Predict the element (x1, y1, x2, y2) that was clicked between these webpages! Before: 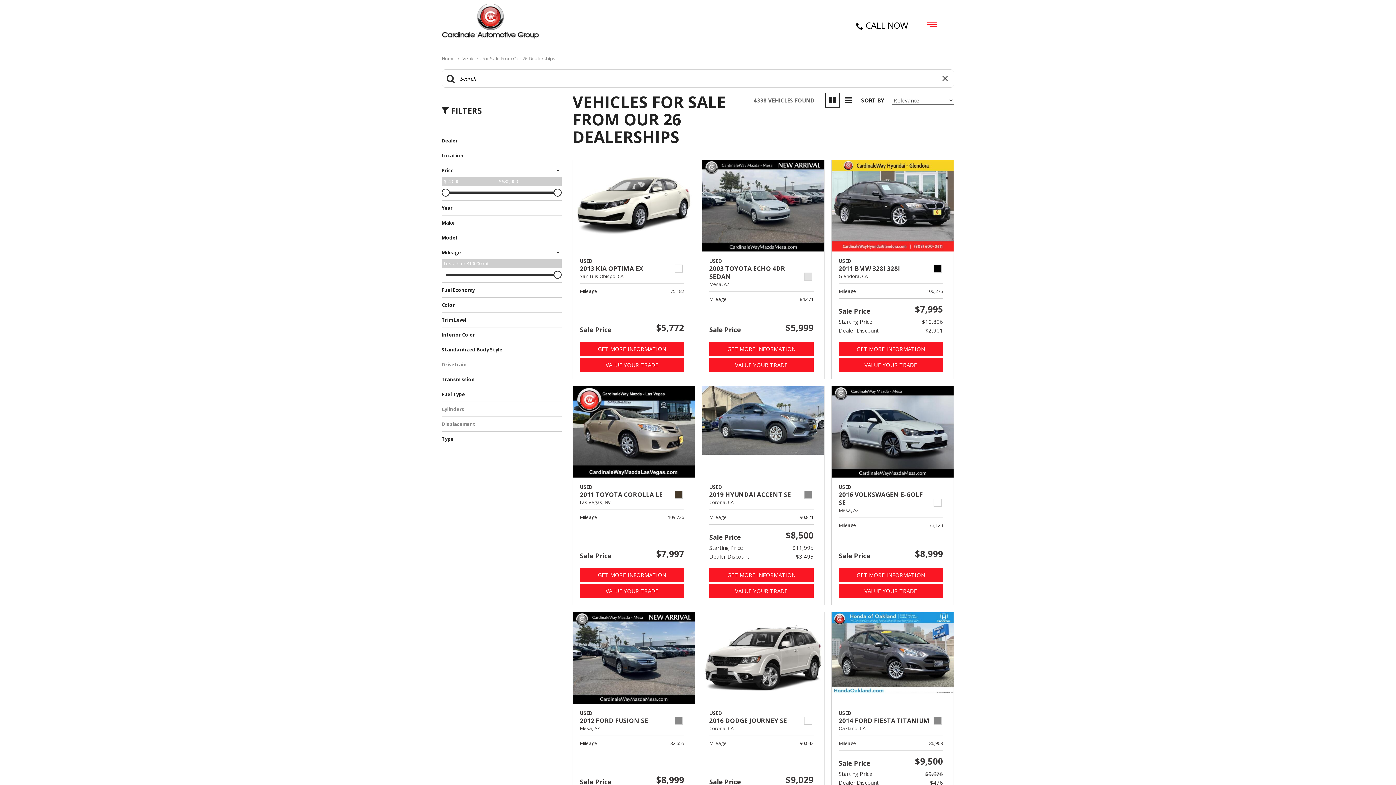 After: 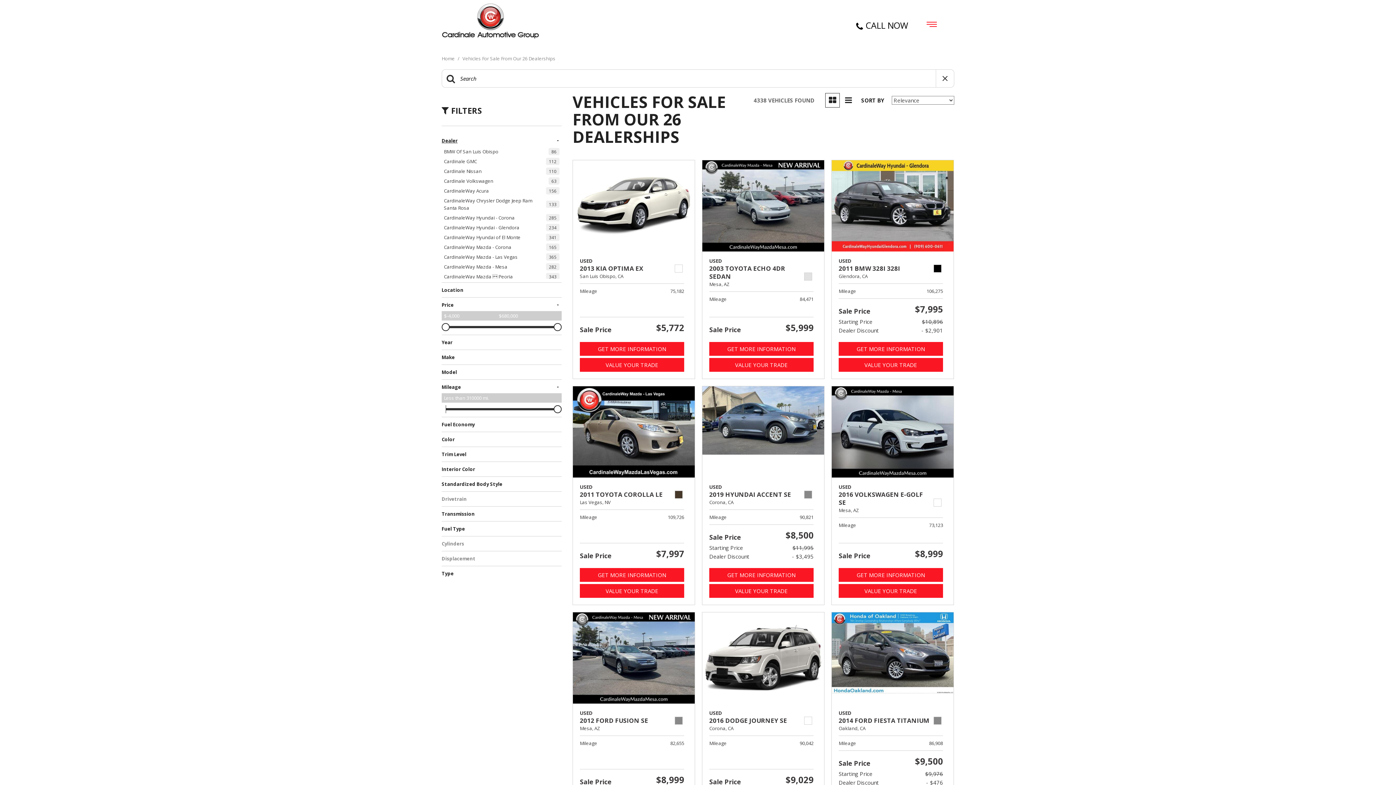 Action: bbox: (441, 136, 561, 144) label: Dealer